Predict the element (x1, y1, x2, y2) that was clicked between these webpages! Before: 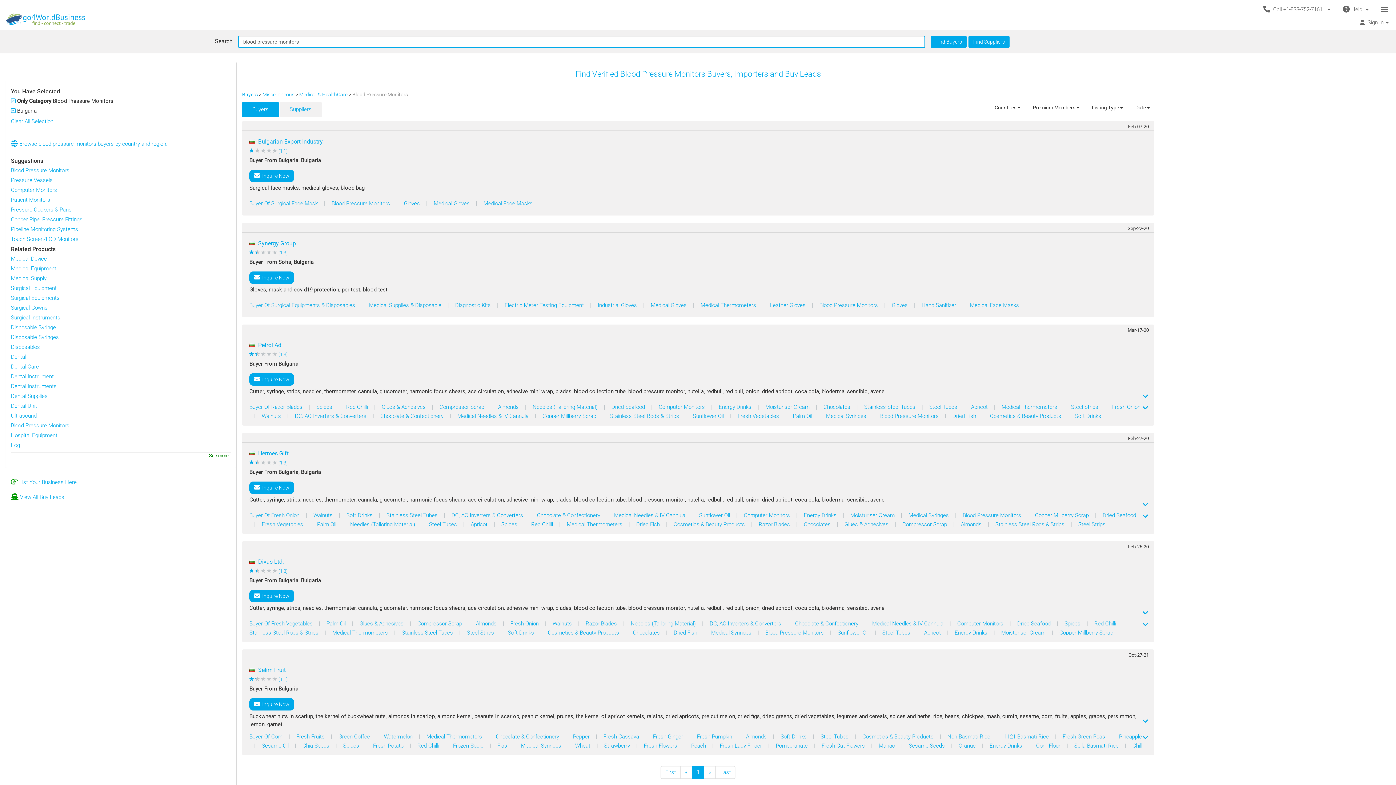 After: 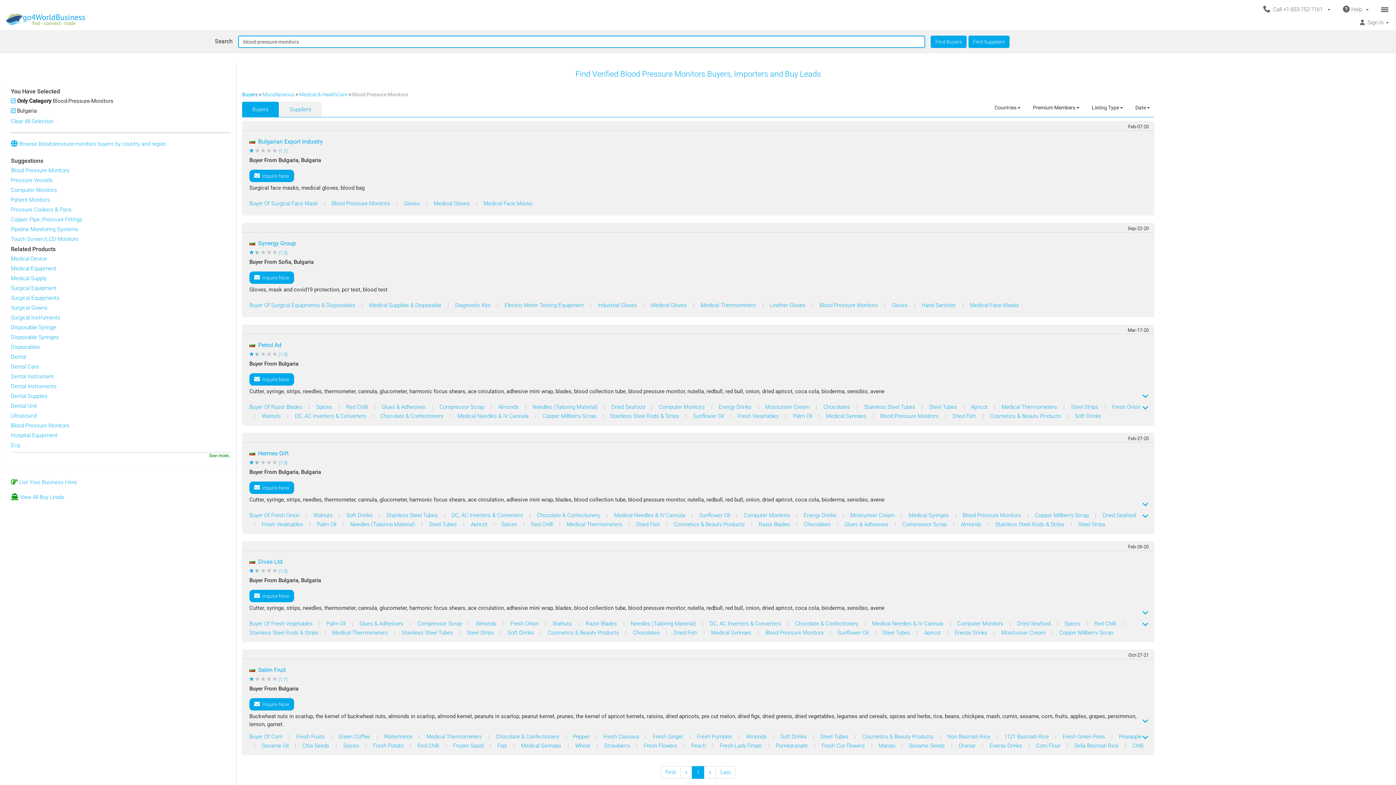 Action: bbox: (962, 512, 1022, 518) label: Blood Pressure Monitors 